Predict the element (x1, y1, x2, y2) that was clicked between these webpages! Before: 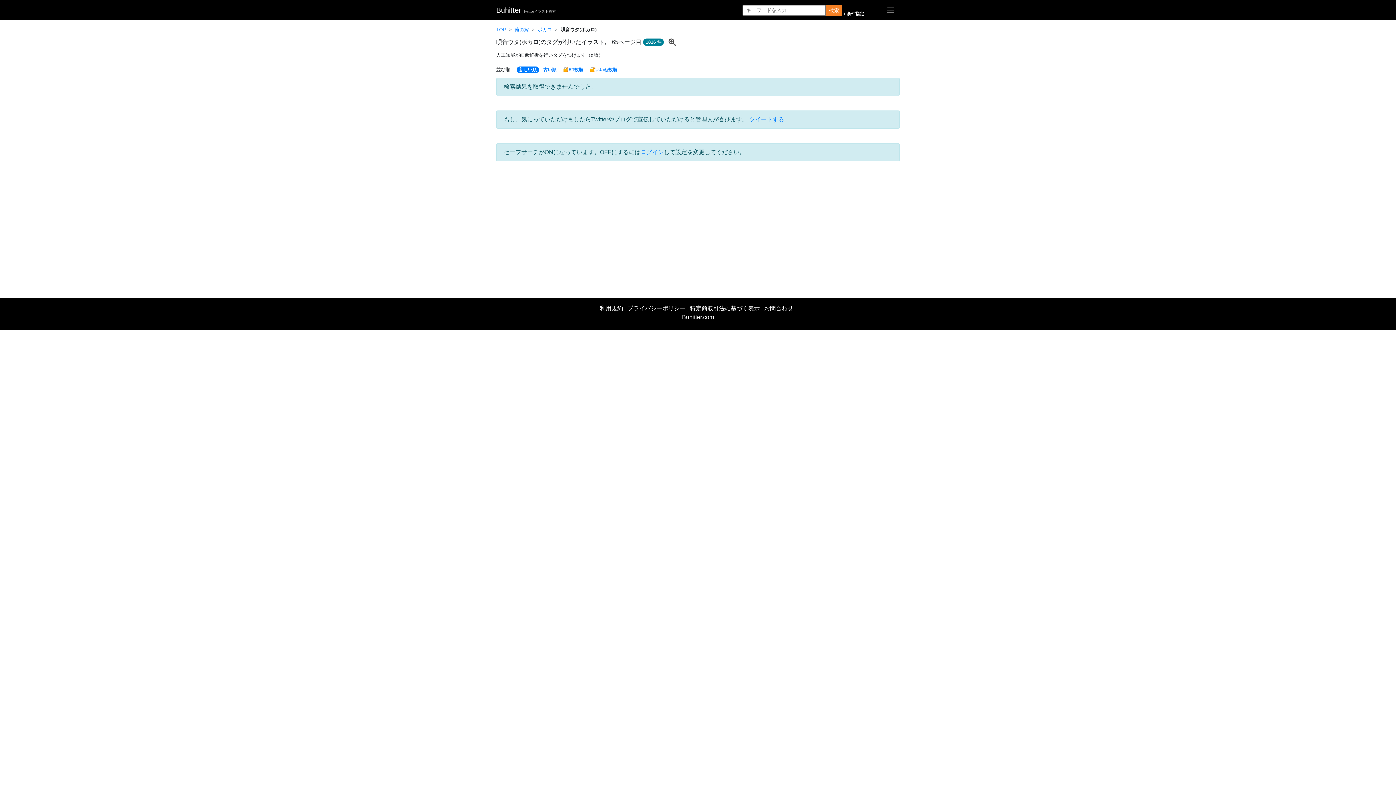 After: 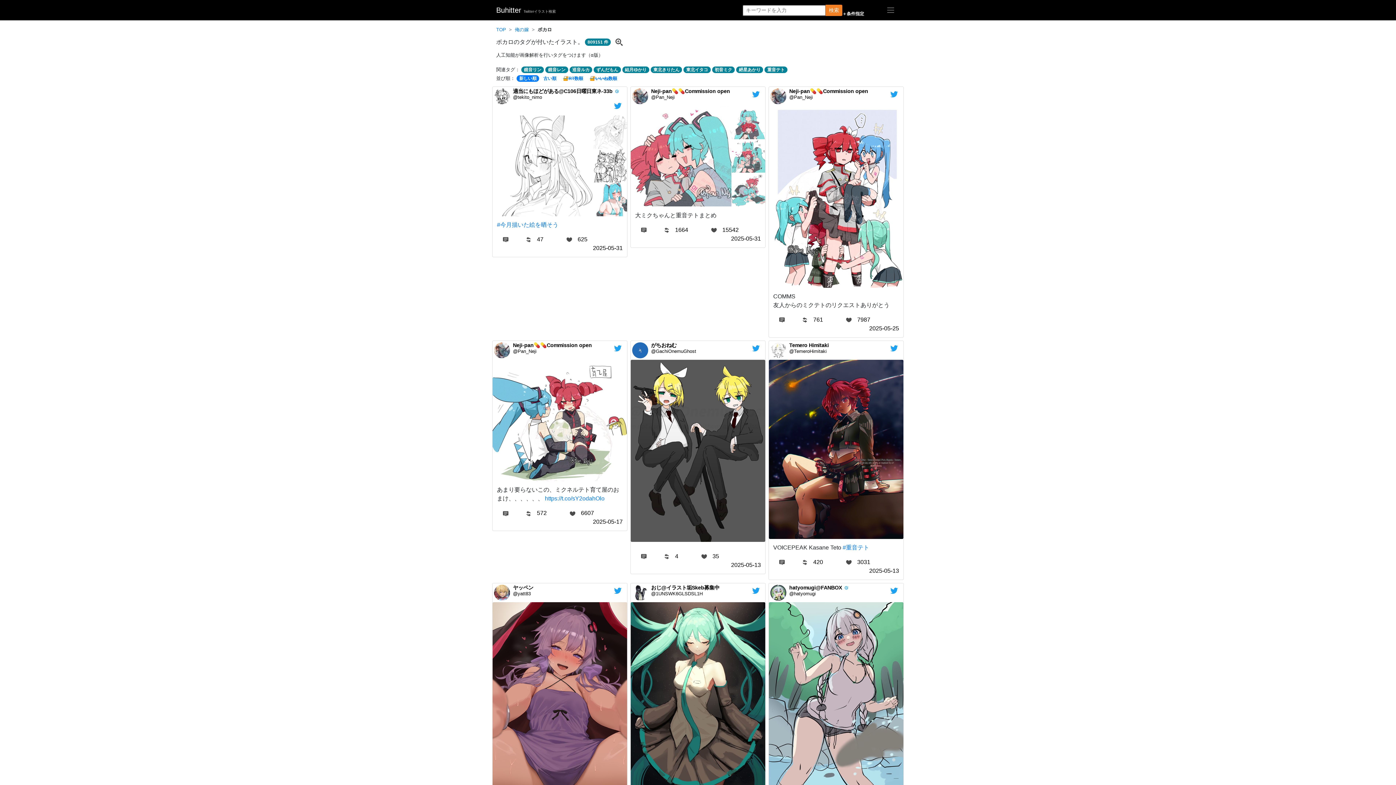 Action: bbox: (537, 26, 552, 32) label: ボカロ